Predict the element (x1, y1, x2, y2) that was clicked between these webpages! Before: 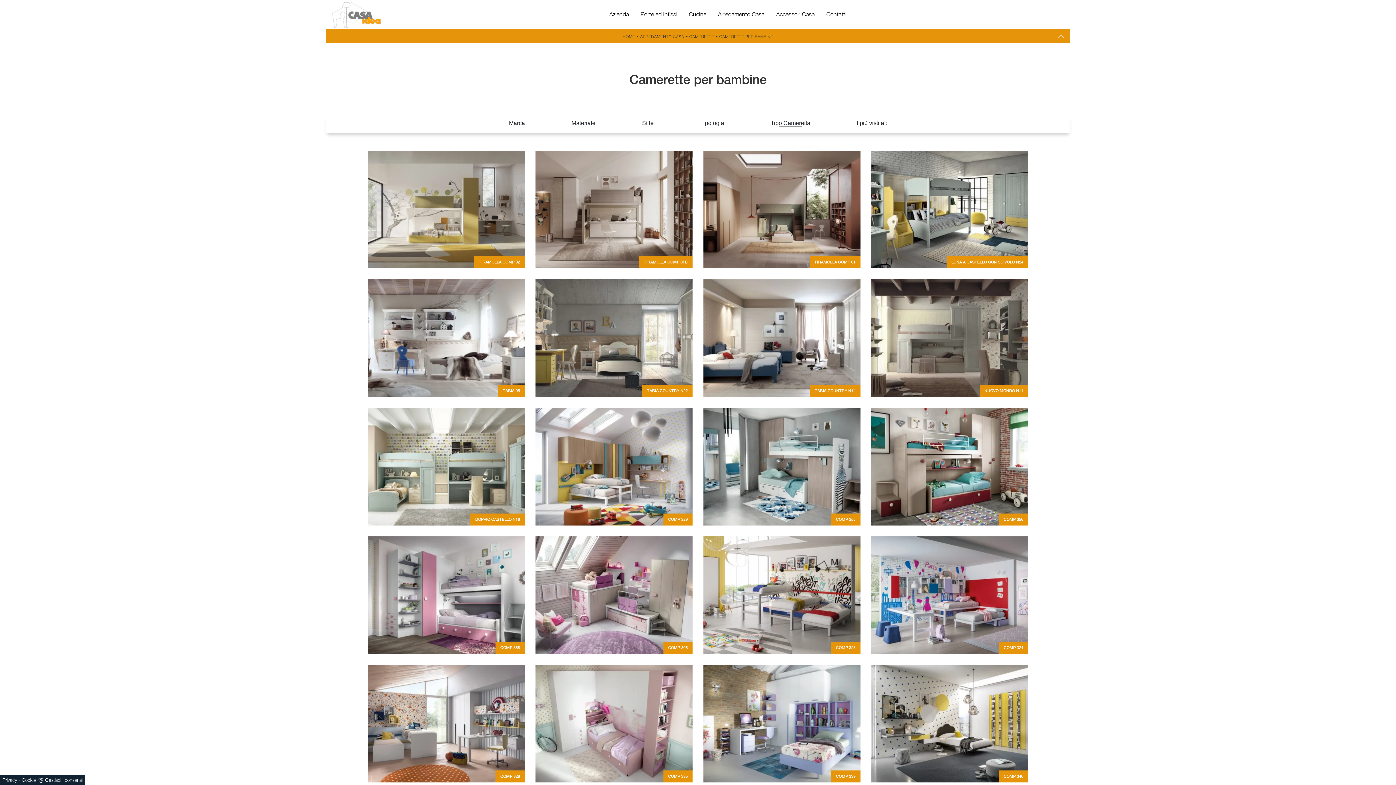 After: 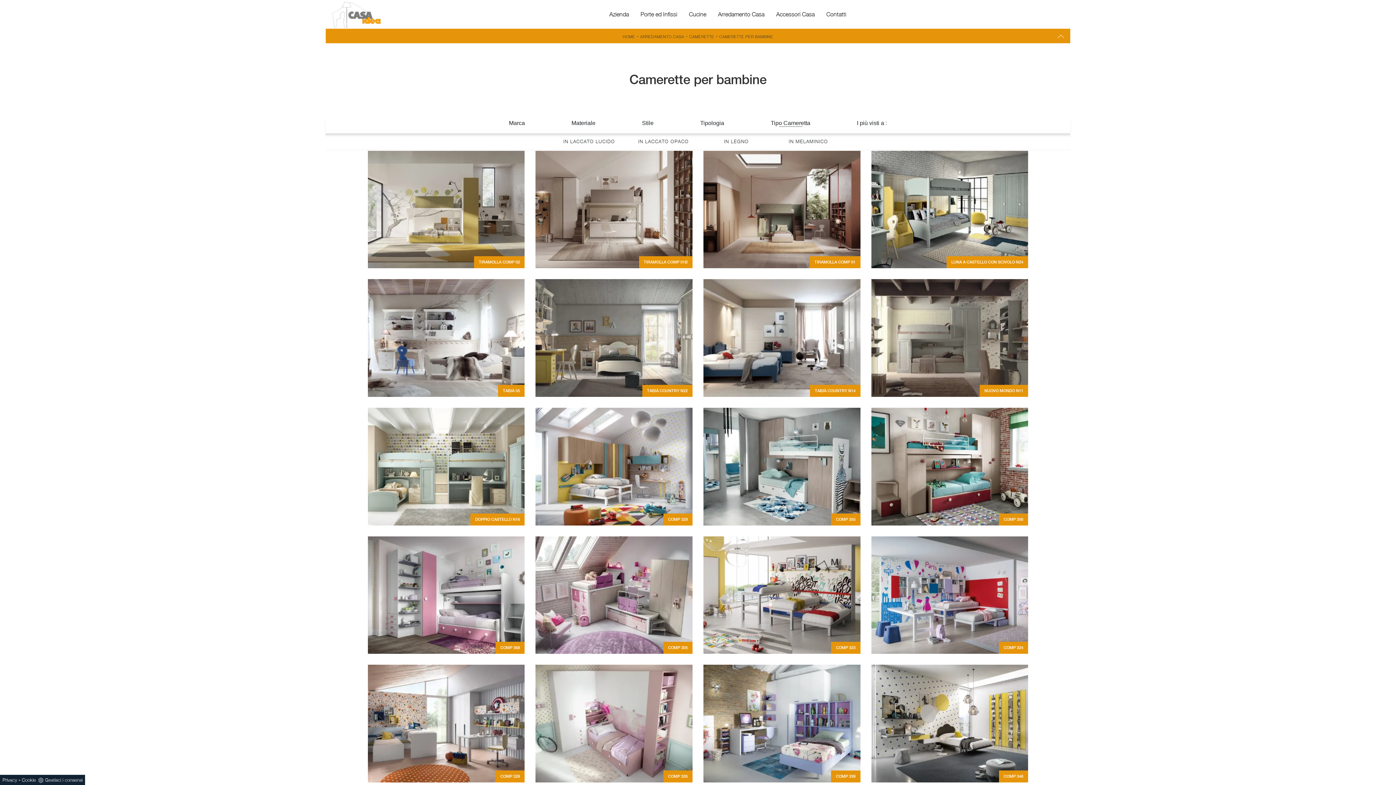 Action: label: Materiale bbox: (565, 119, 601, 126)